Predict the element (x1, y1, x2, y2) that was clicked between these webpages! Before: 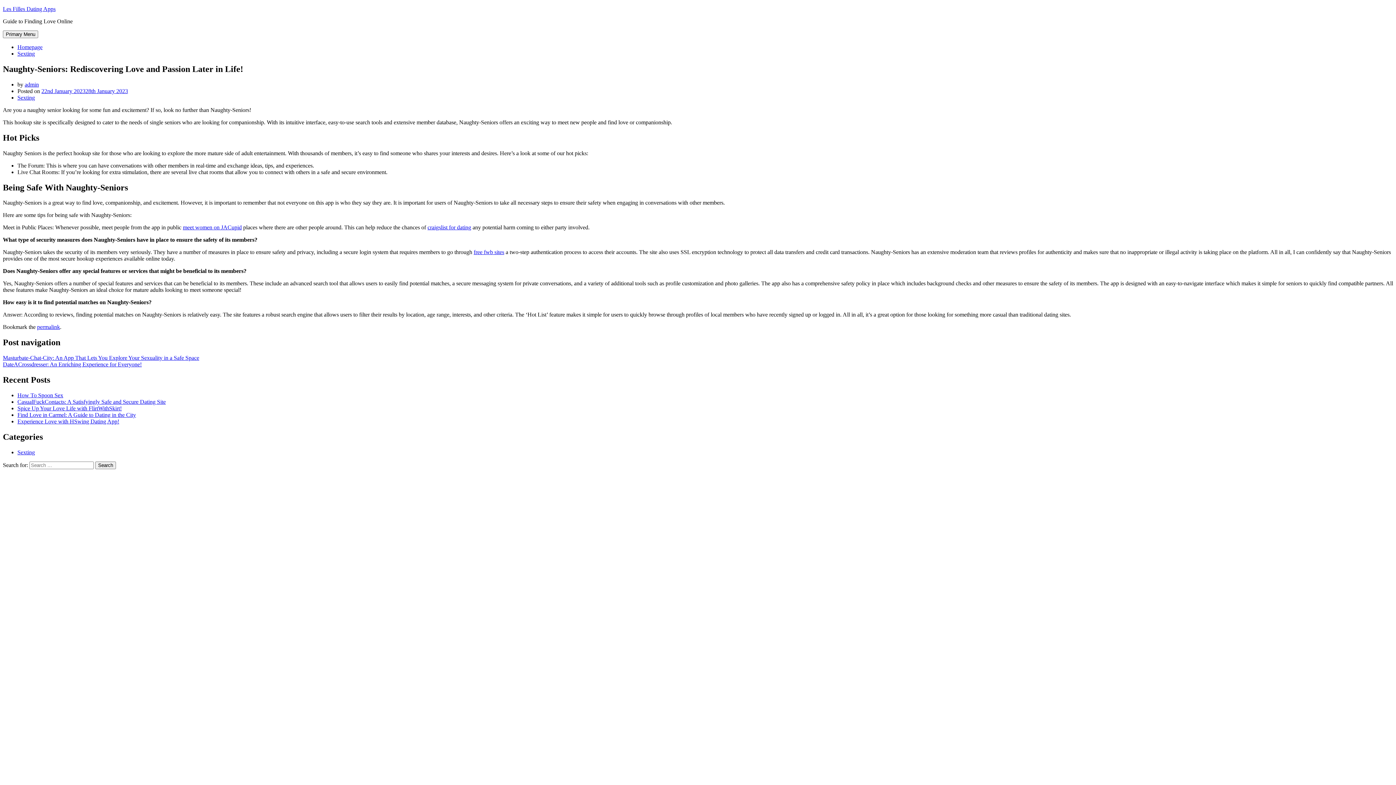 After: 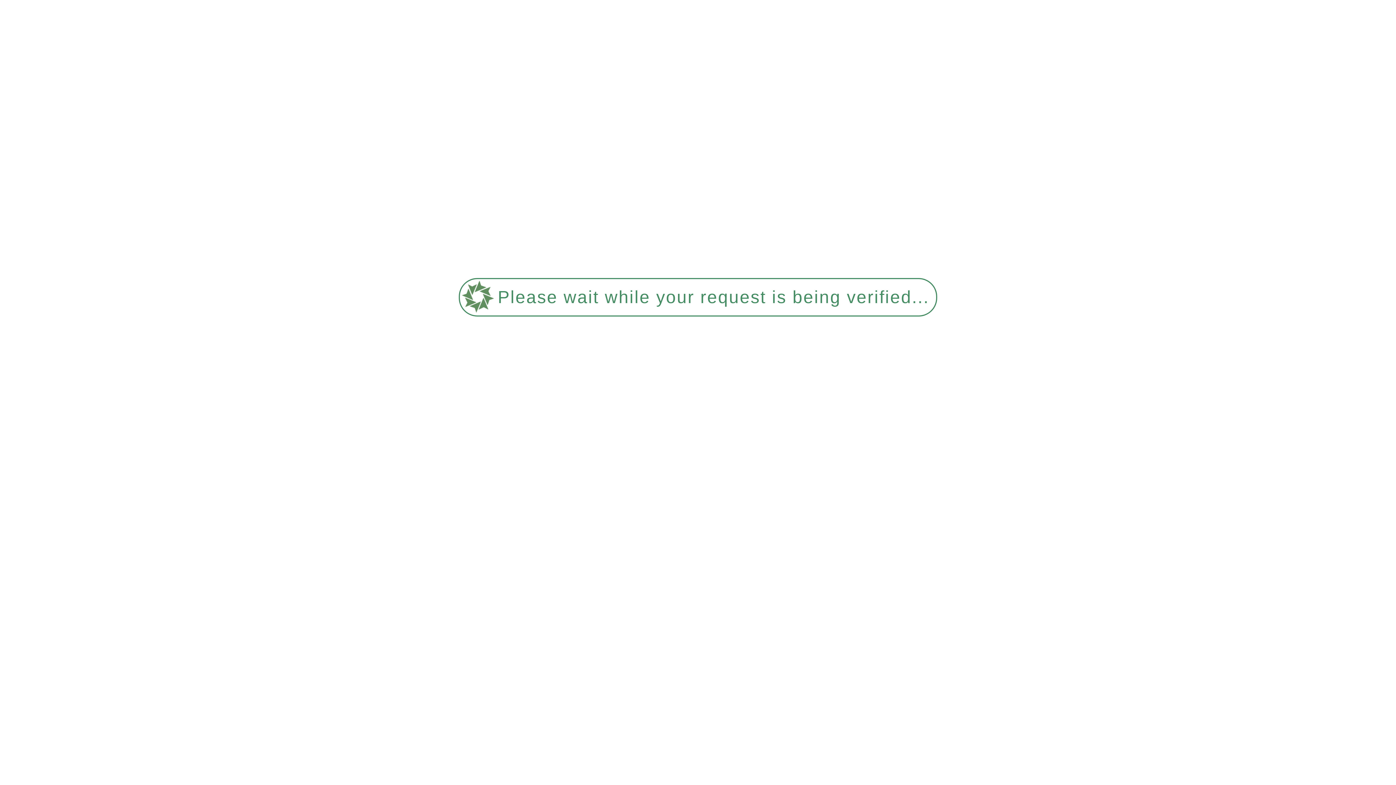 Action: label: Homepage bbox: (17, 44, 42, 50)